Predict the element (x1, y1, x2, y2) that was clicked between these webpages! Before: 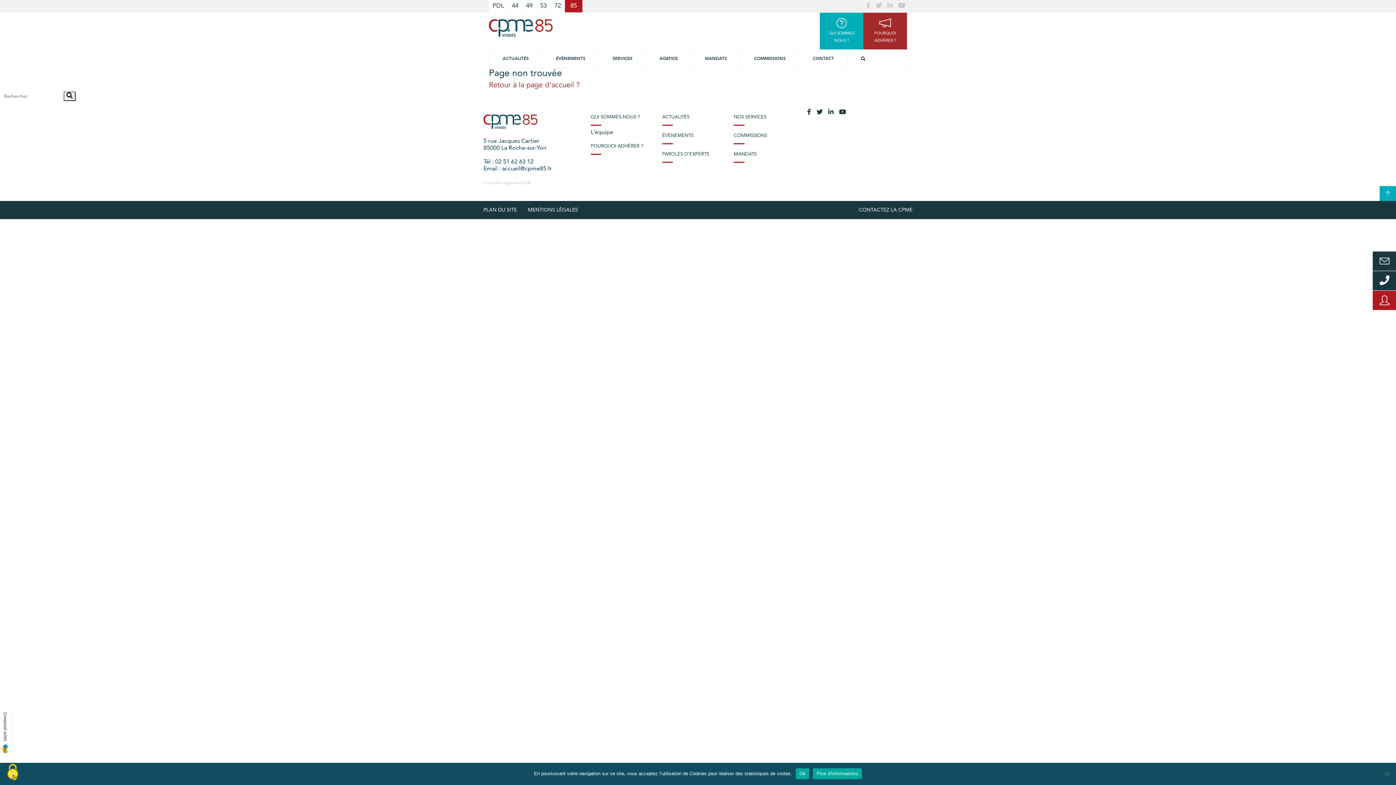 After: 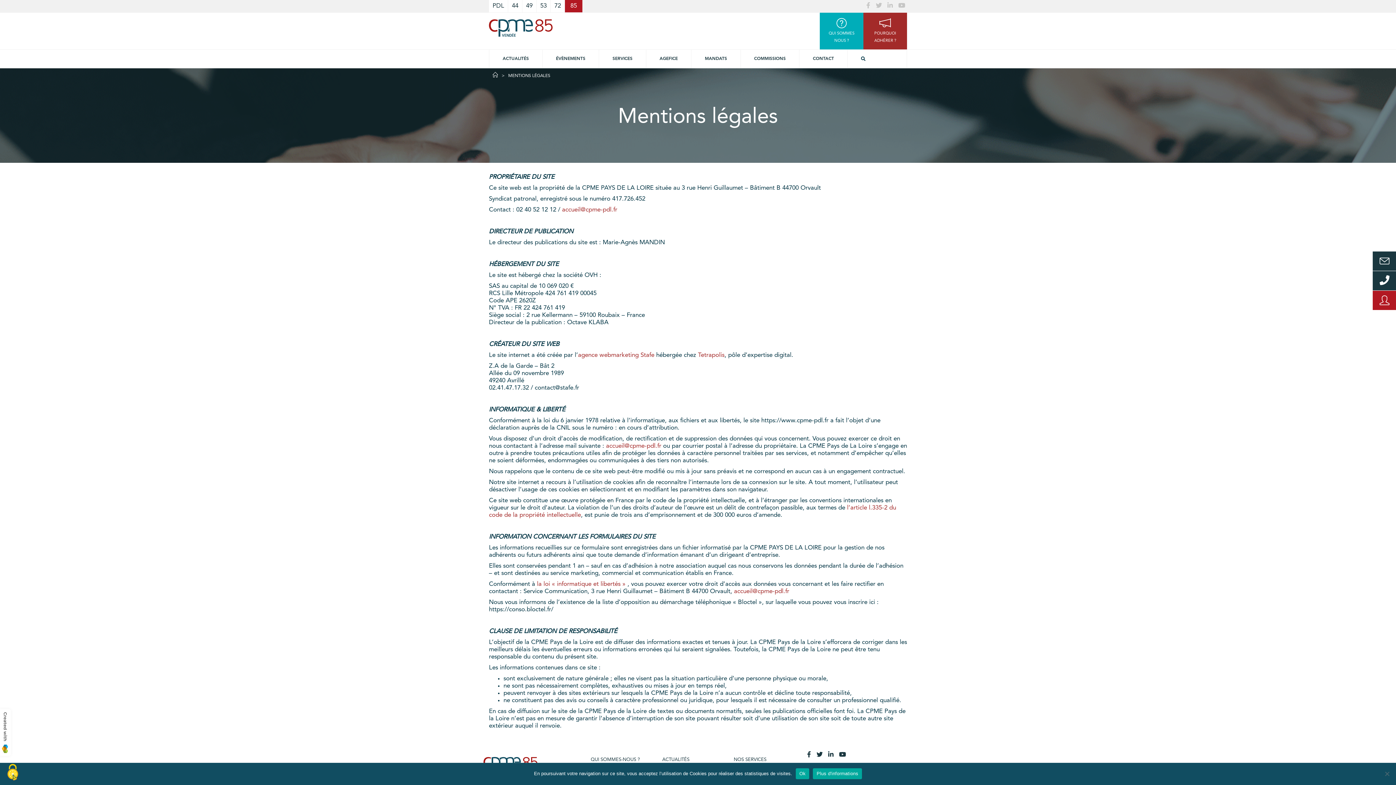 Action: bbox: (528, 207, 578, 212) label: MENTIONS LÉGALES